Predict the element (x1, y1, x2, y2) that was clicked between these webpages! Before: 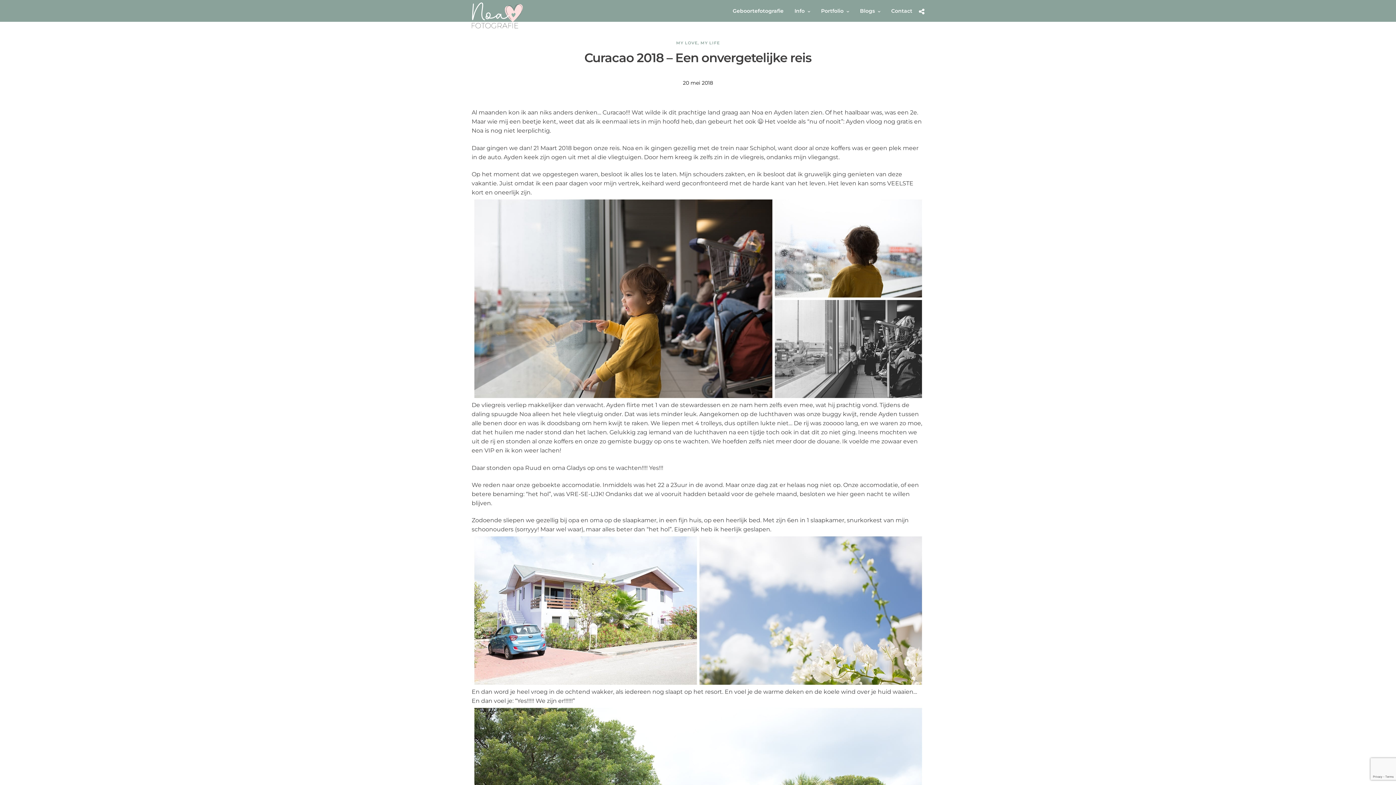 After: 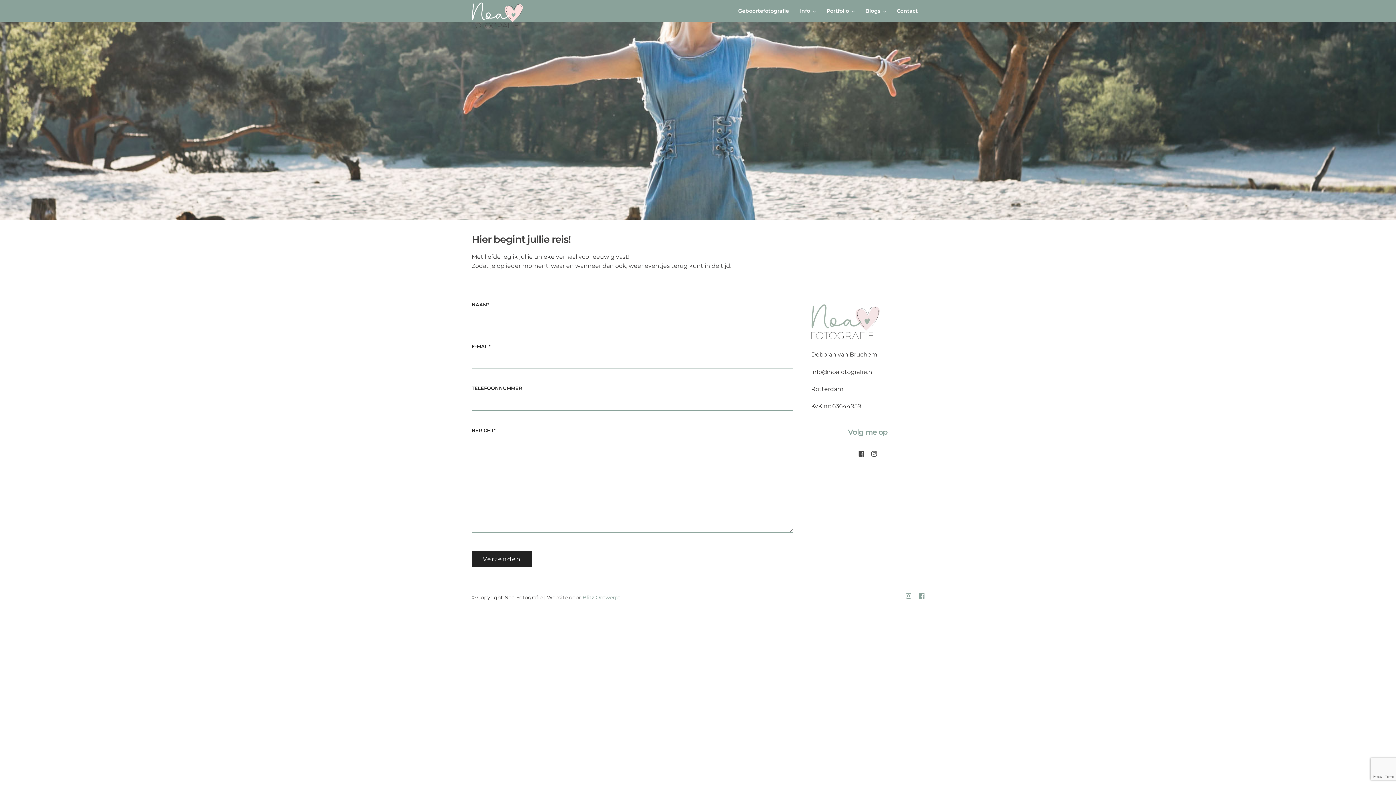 Action: label: Contact bbox: (886, 0, 917, 22)